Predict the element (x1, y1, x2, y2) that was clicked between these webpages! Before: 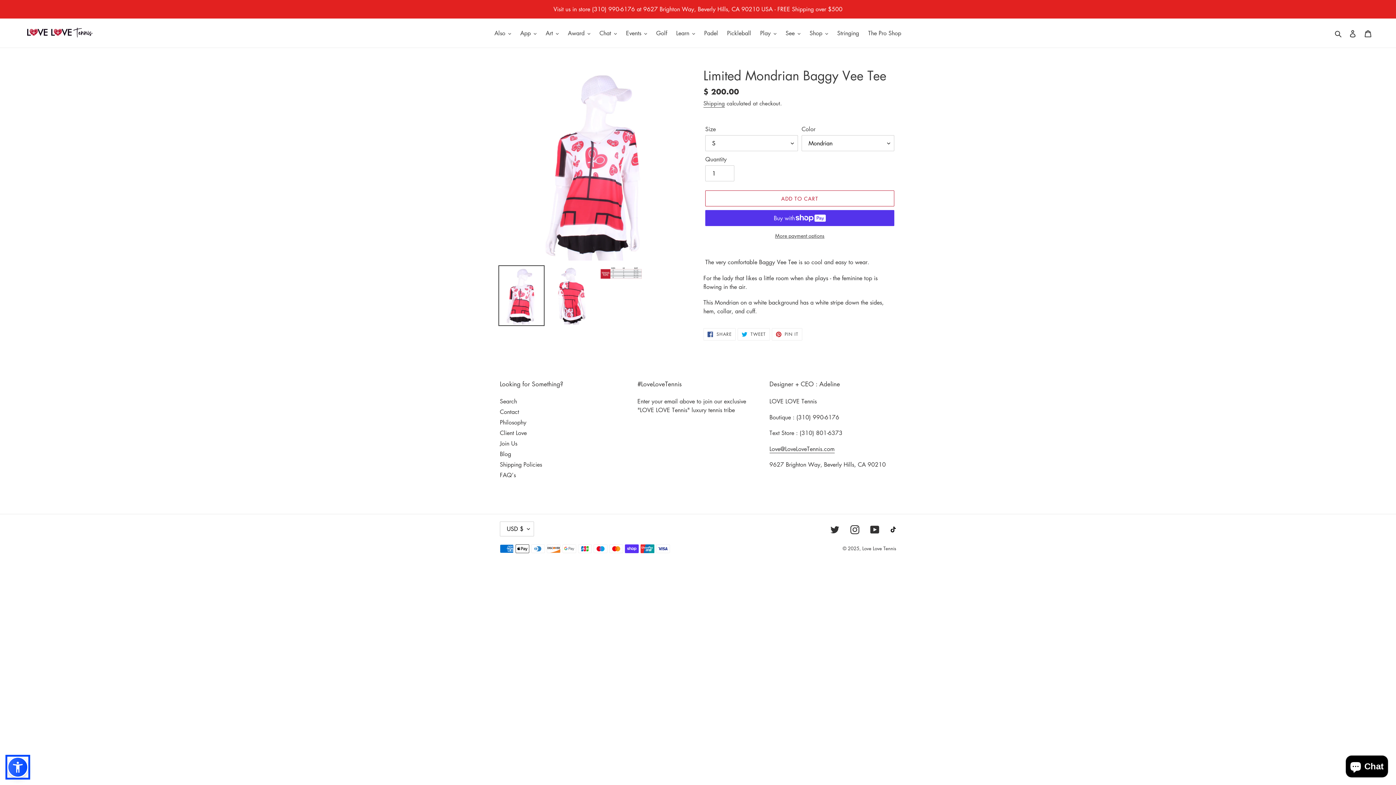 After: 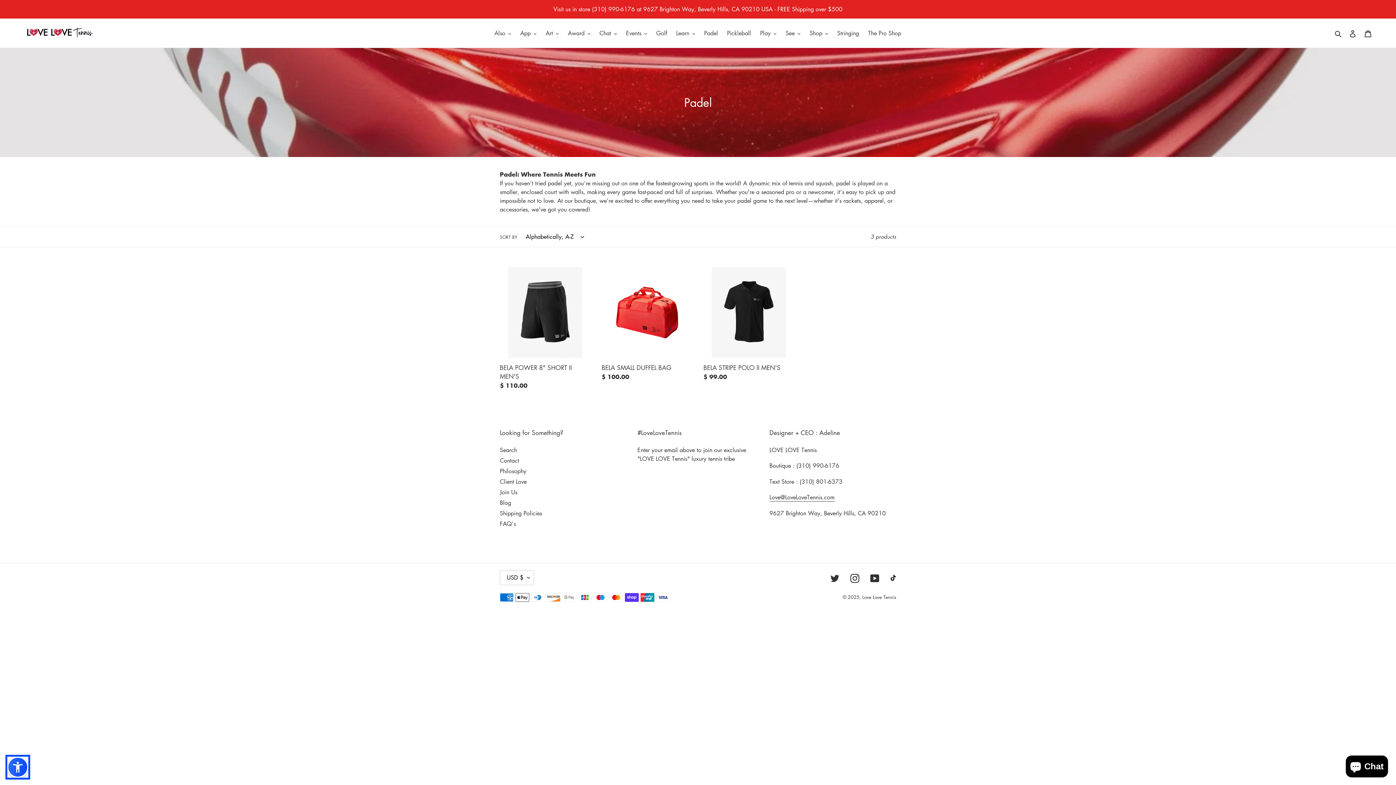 Action: bbox: (700, 27, 721, 38) label: Padel